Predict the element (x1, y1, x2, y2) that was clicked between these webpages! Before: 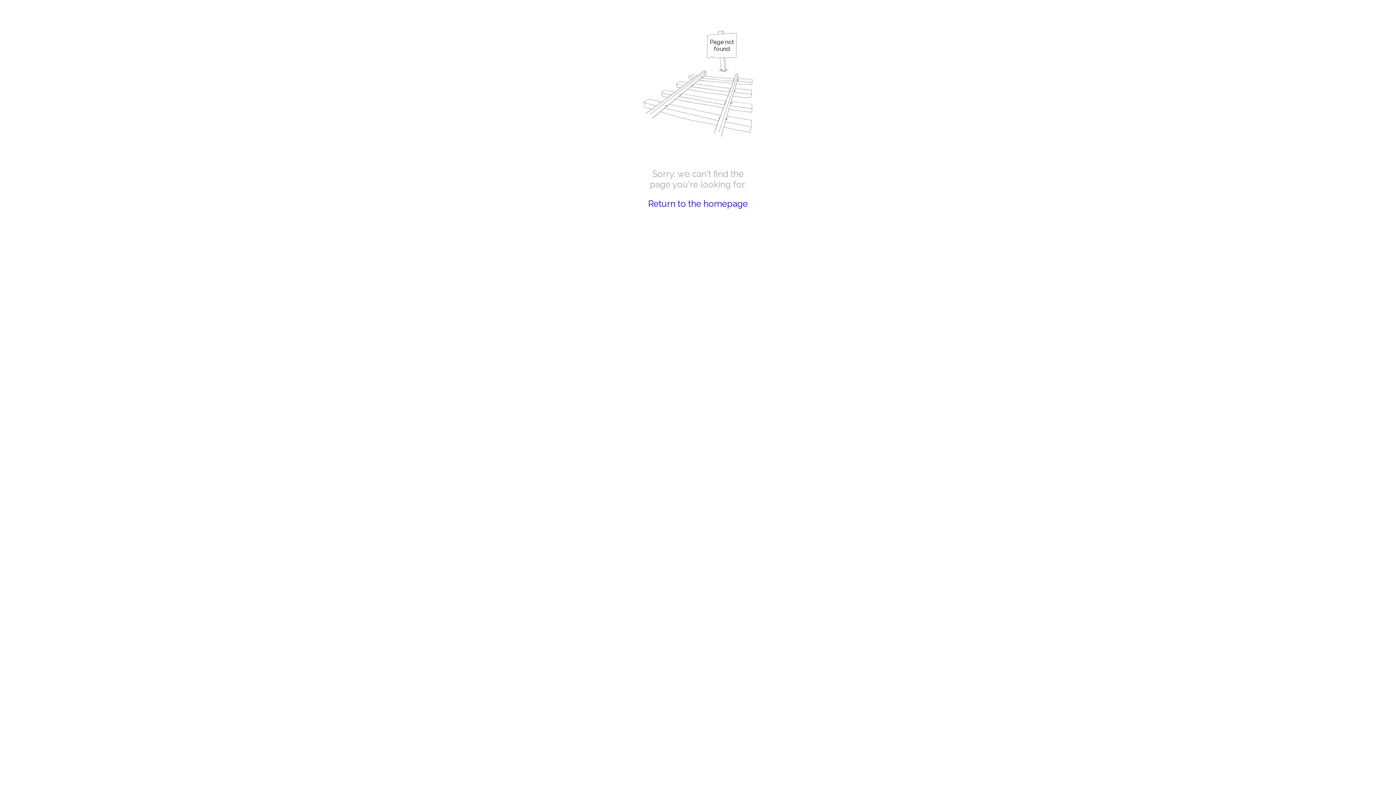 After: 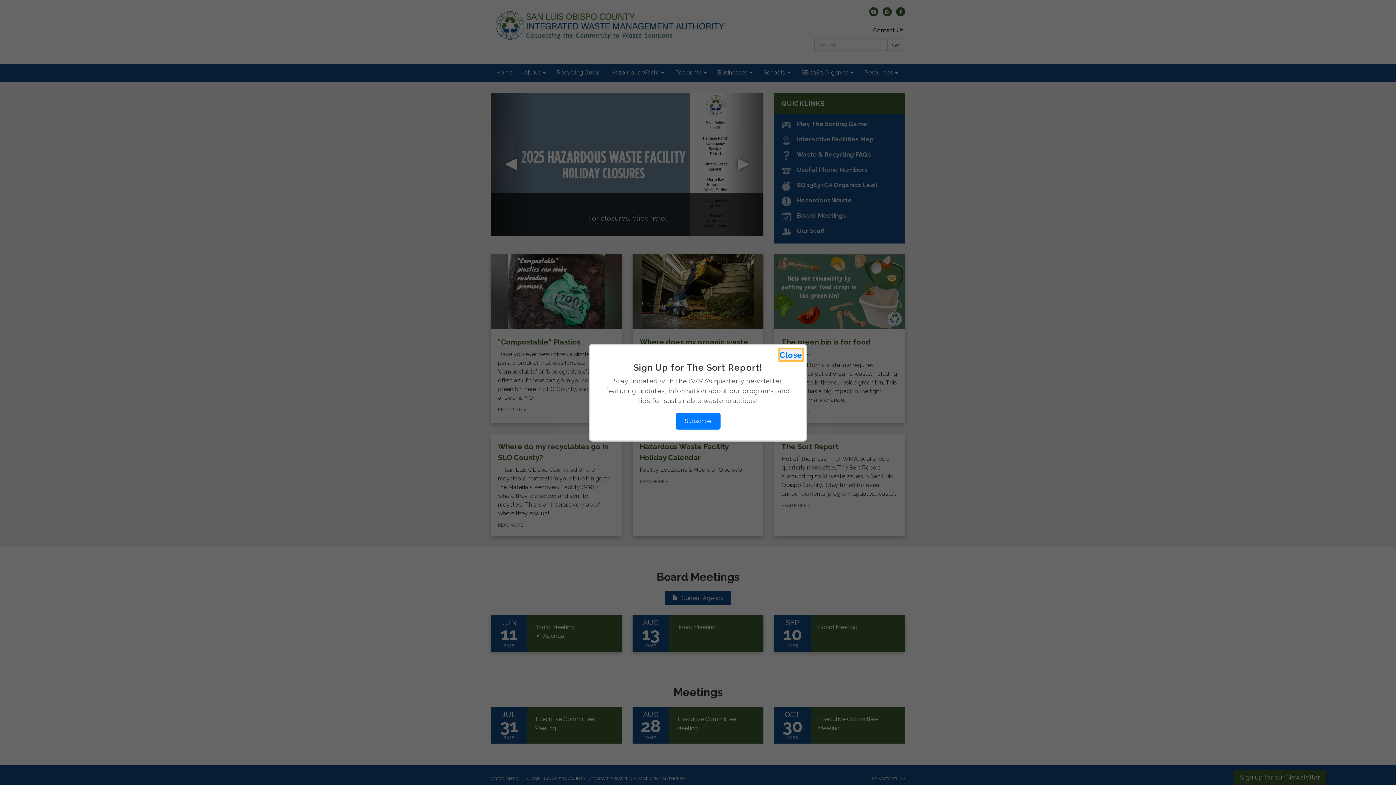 Action: bbox: (648, 198, 748, 209) label: Return to the homepage